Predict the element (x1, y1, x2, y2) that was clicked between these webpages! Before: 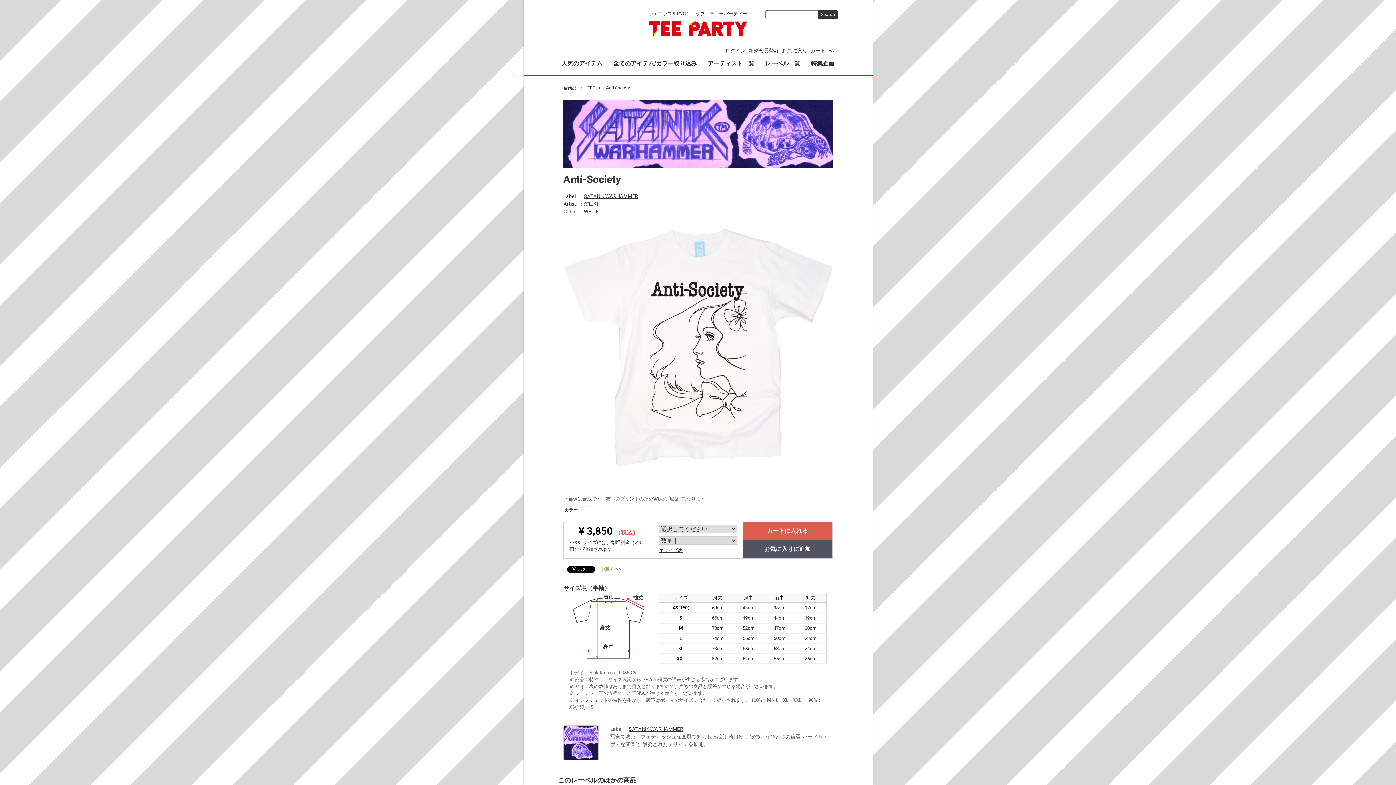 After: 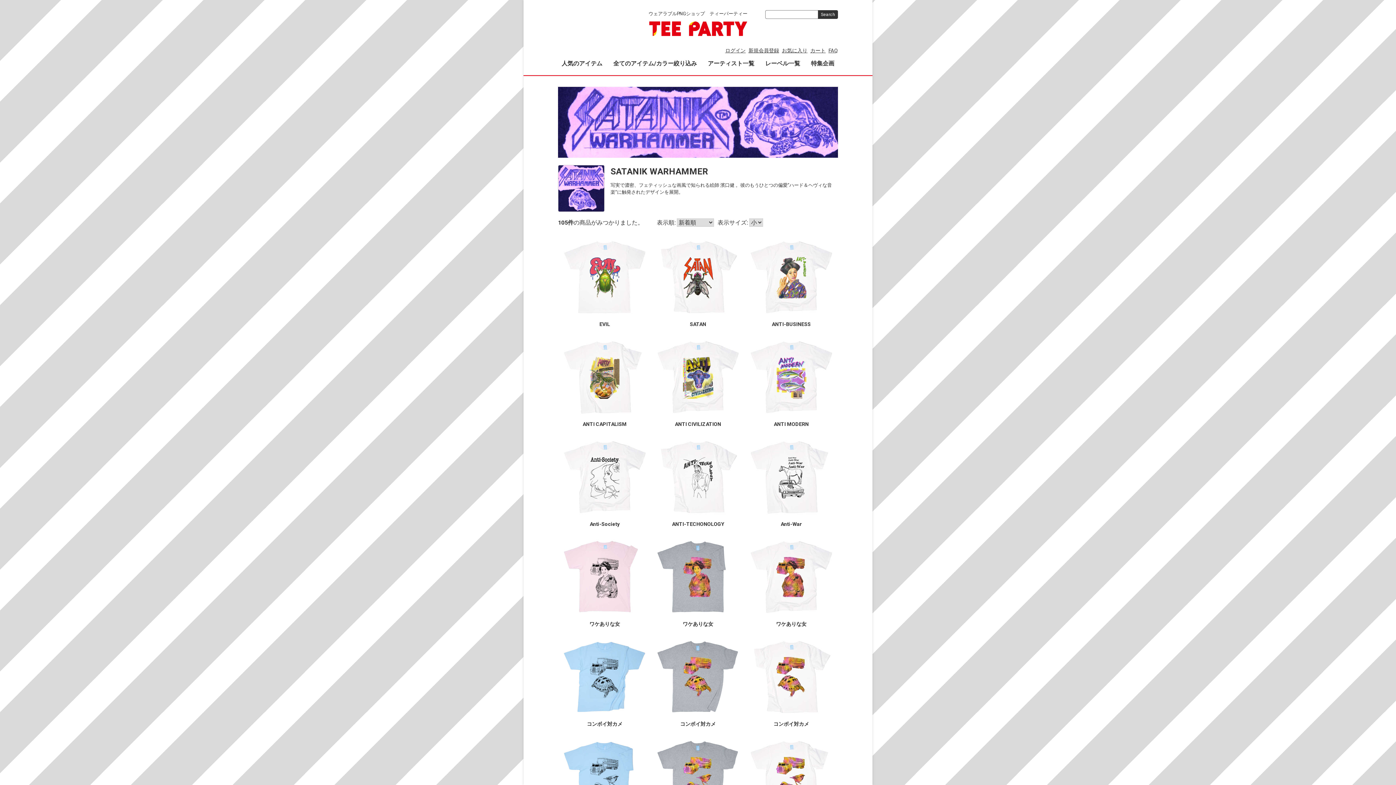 Action: label: SATANIK WARHAMMER bbox: (628, 726, 683, 732)